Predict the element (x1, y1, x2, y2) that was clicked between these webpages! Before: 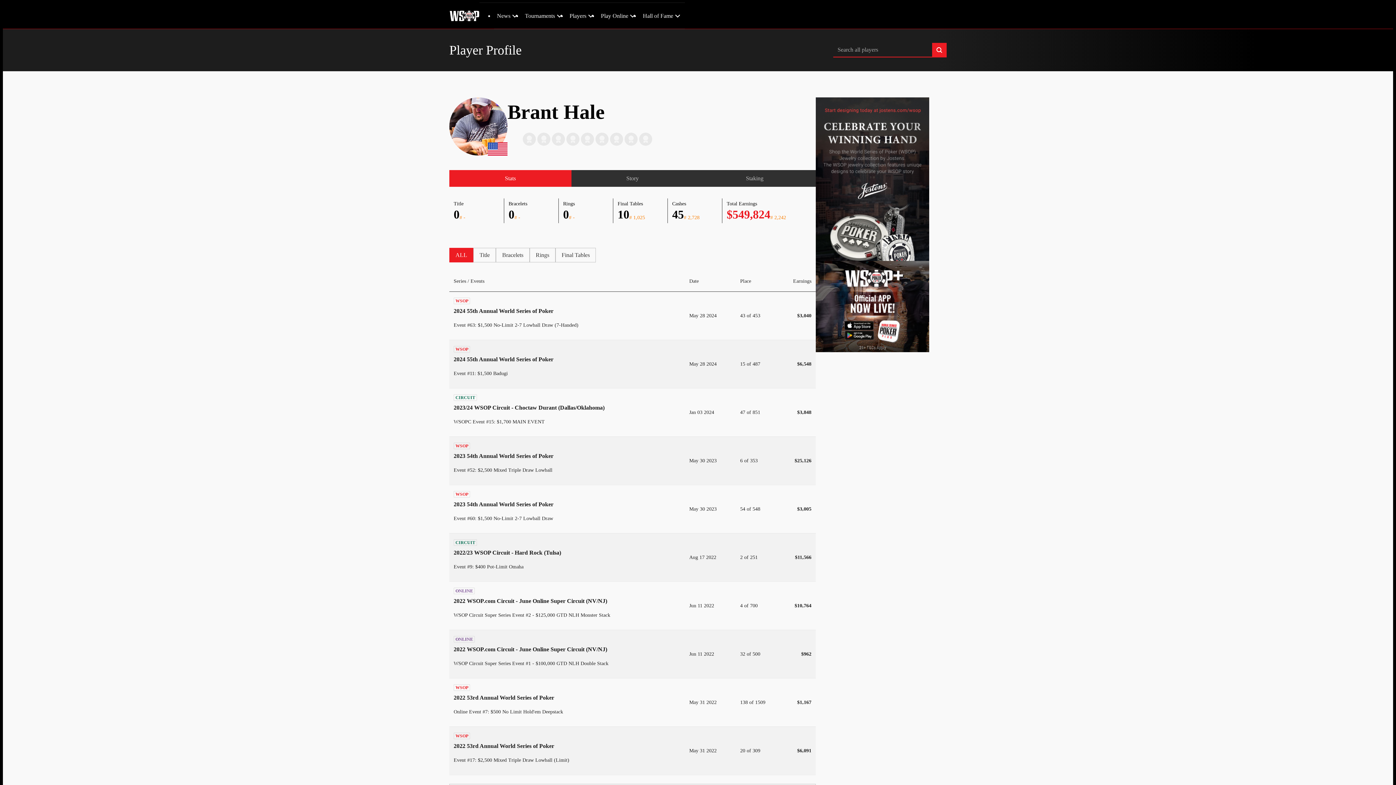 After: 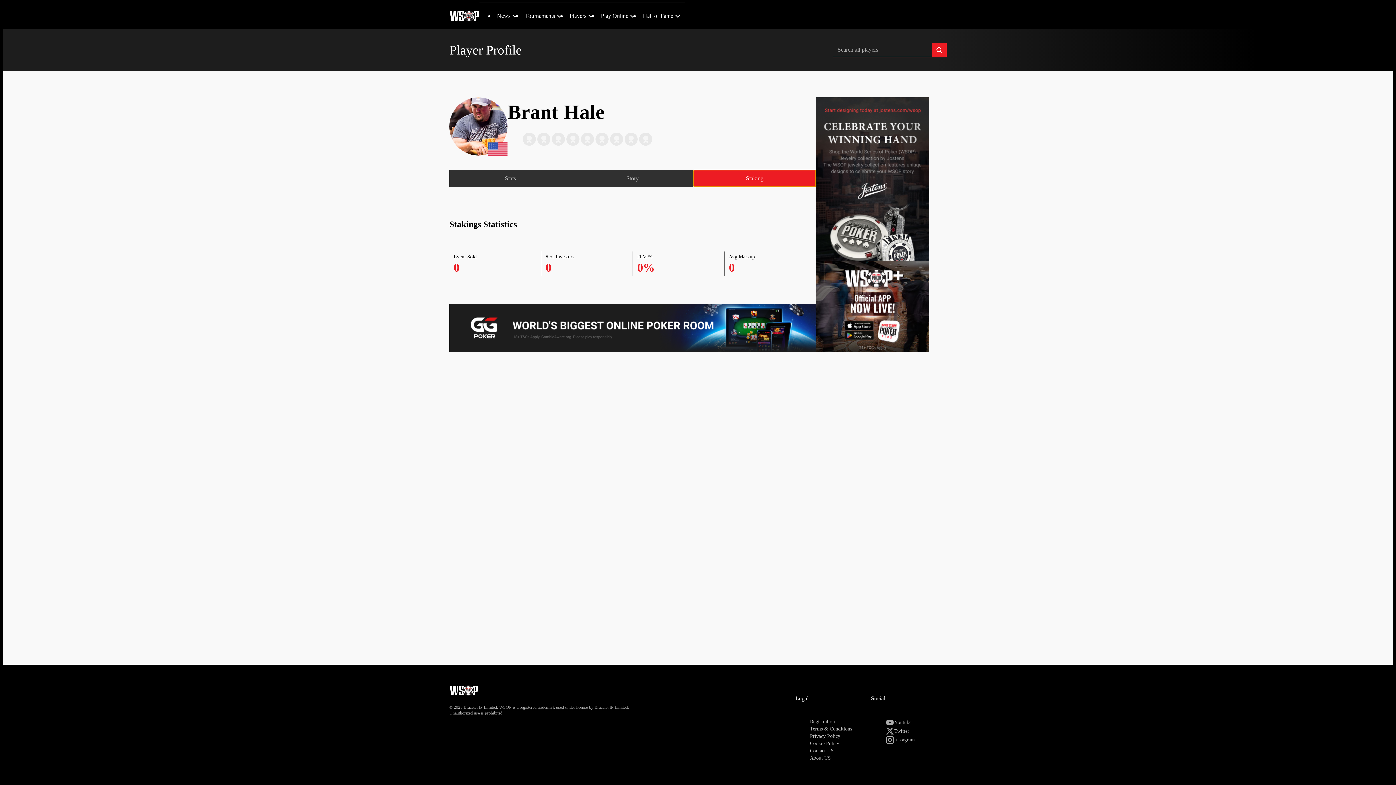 Action: bbox: (693, 170, 816, 186) label: Staking